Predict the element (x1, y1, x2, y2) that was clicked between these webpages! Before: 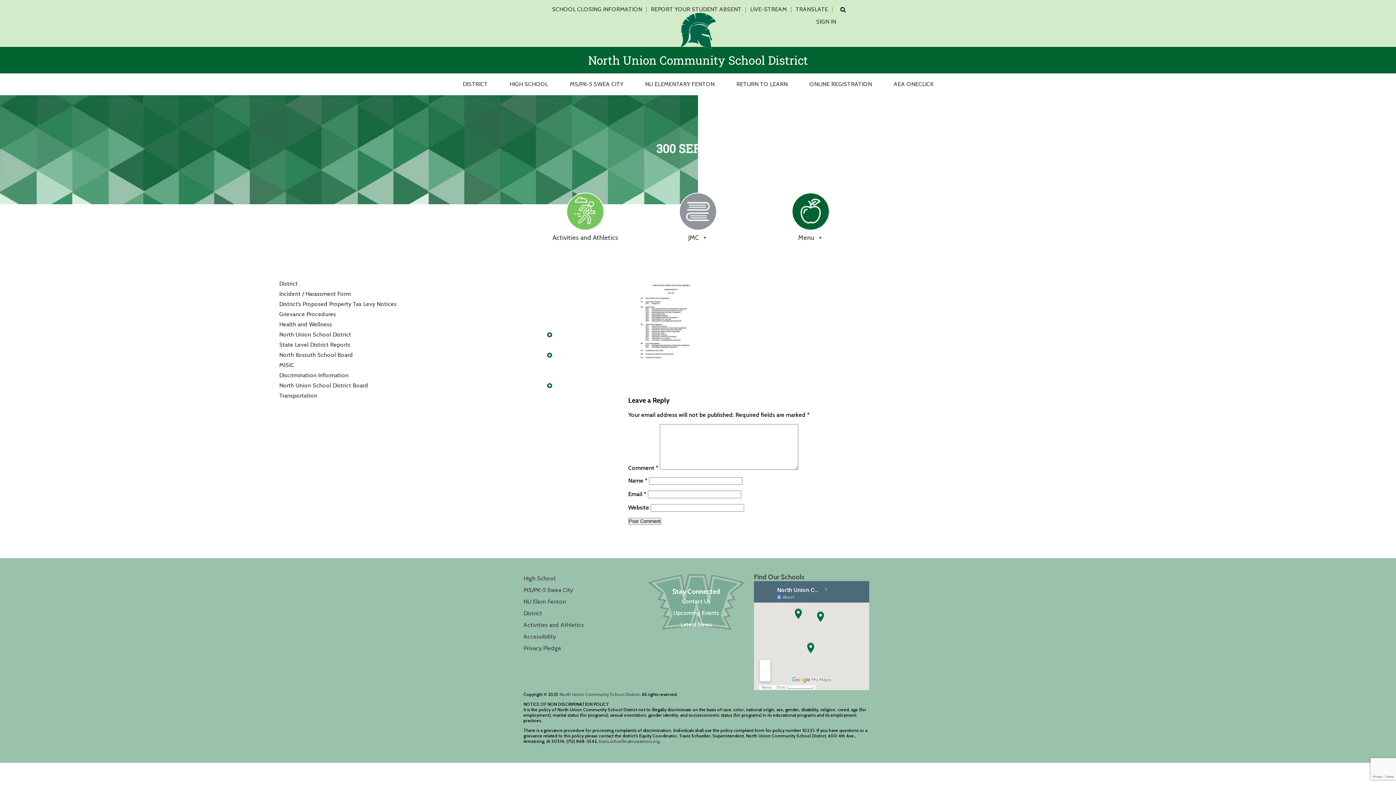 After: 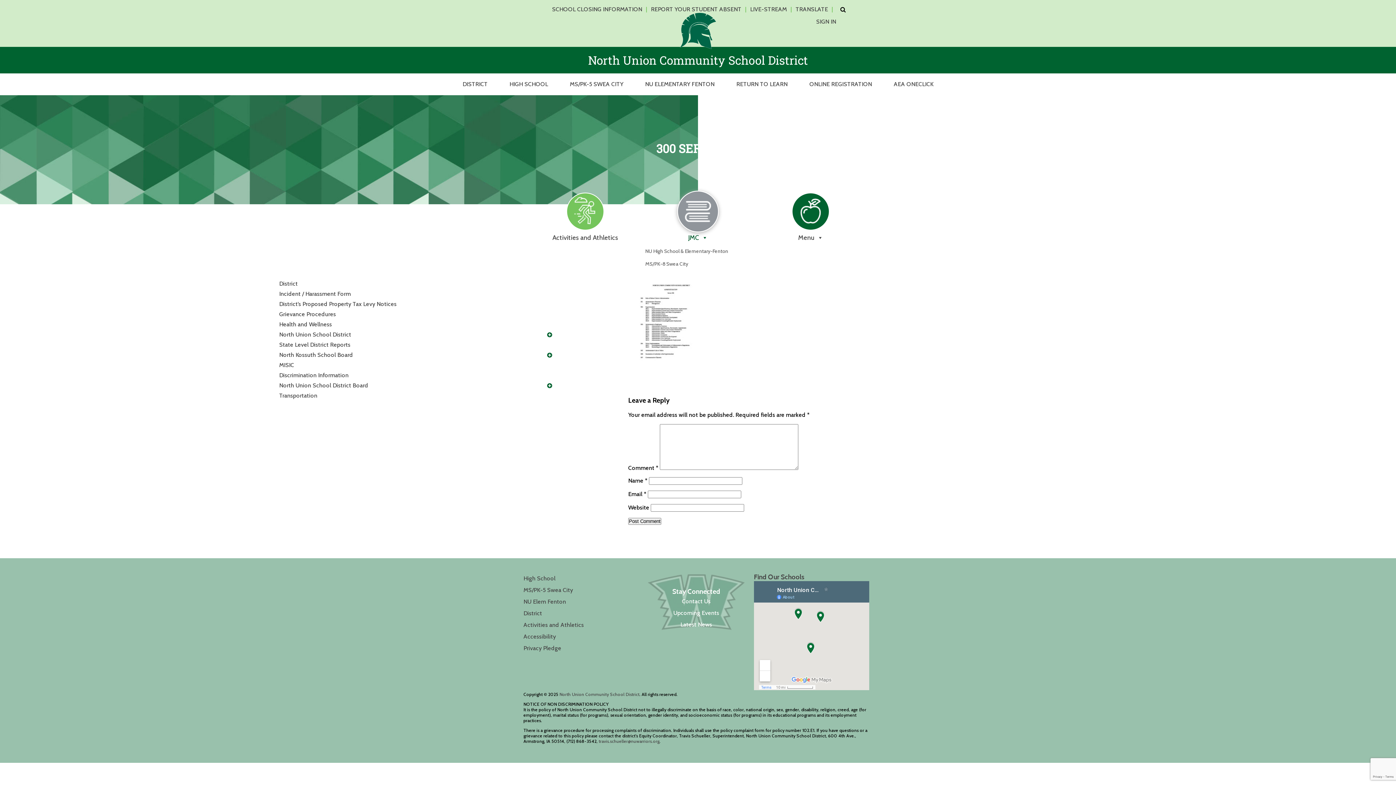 Action: bbox: (641, 230, 754, 245) label: JMC